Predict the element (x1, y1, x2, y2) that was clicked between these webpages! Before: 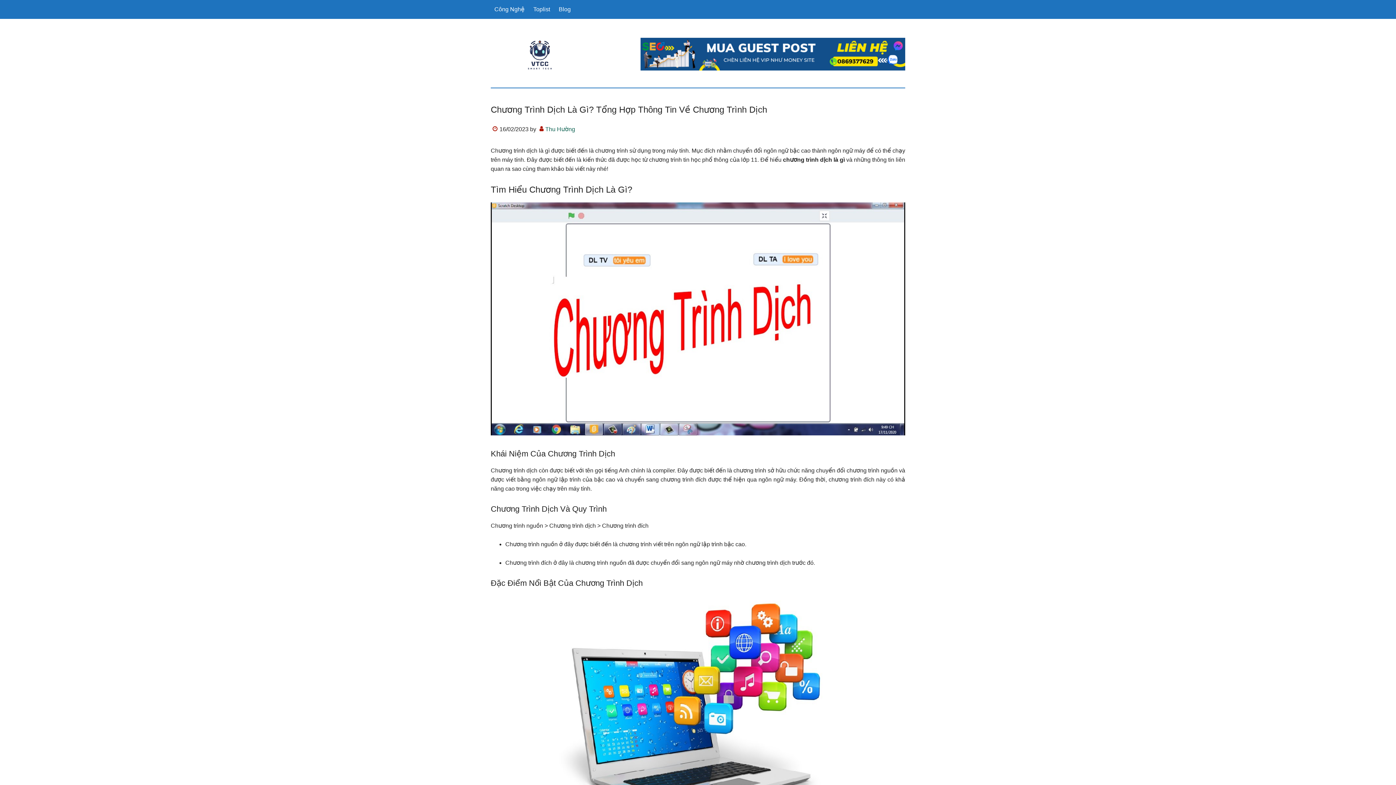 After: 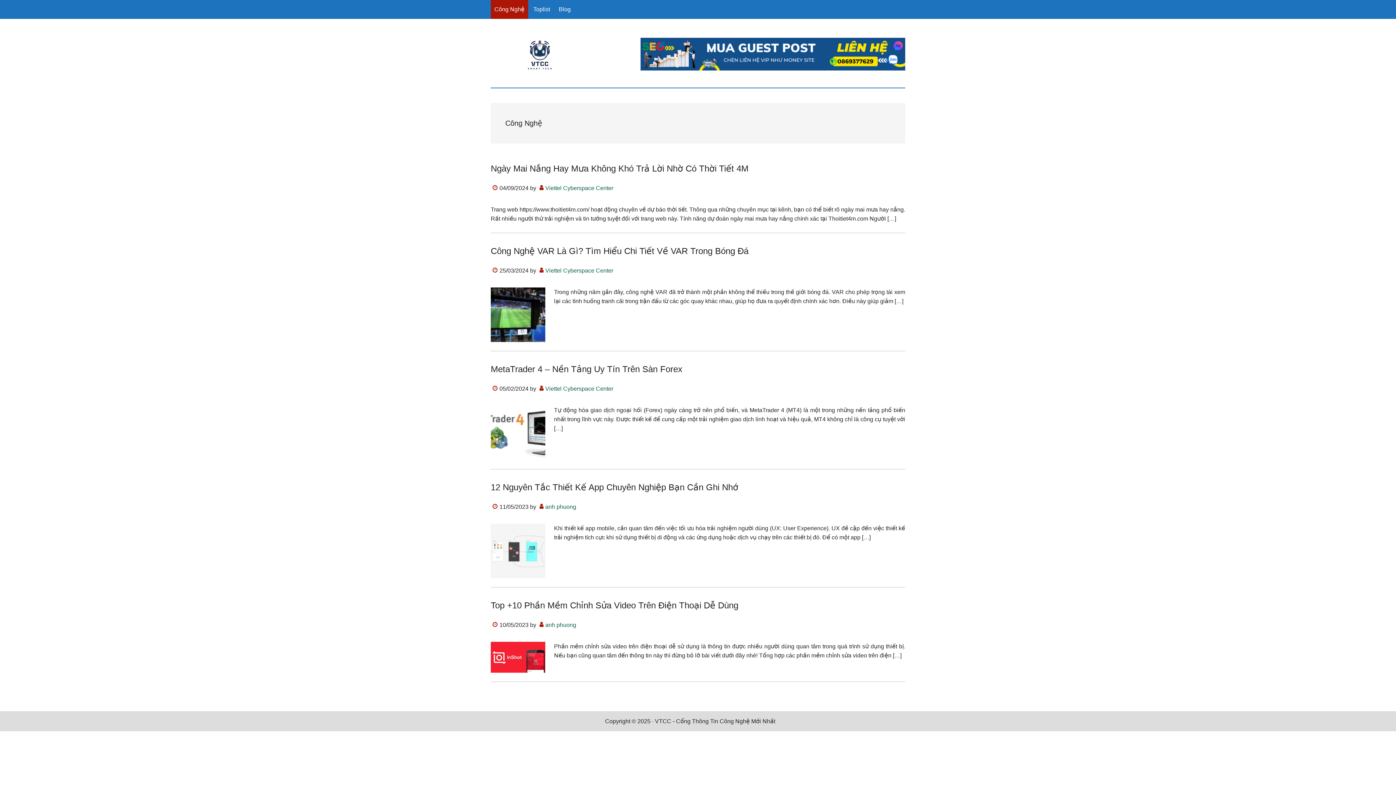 Action: label: Công Nghệ bbox: (490, 0, 528, 18)